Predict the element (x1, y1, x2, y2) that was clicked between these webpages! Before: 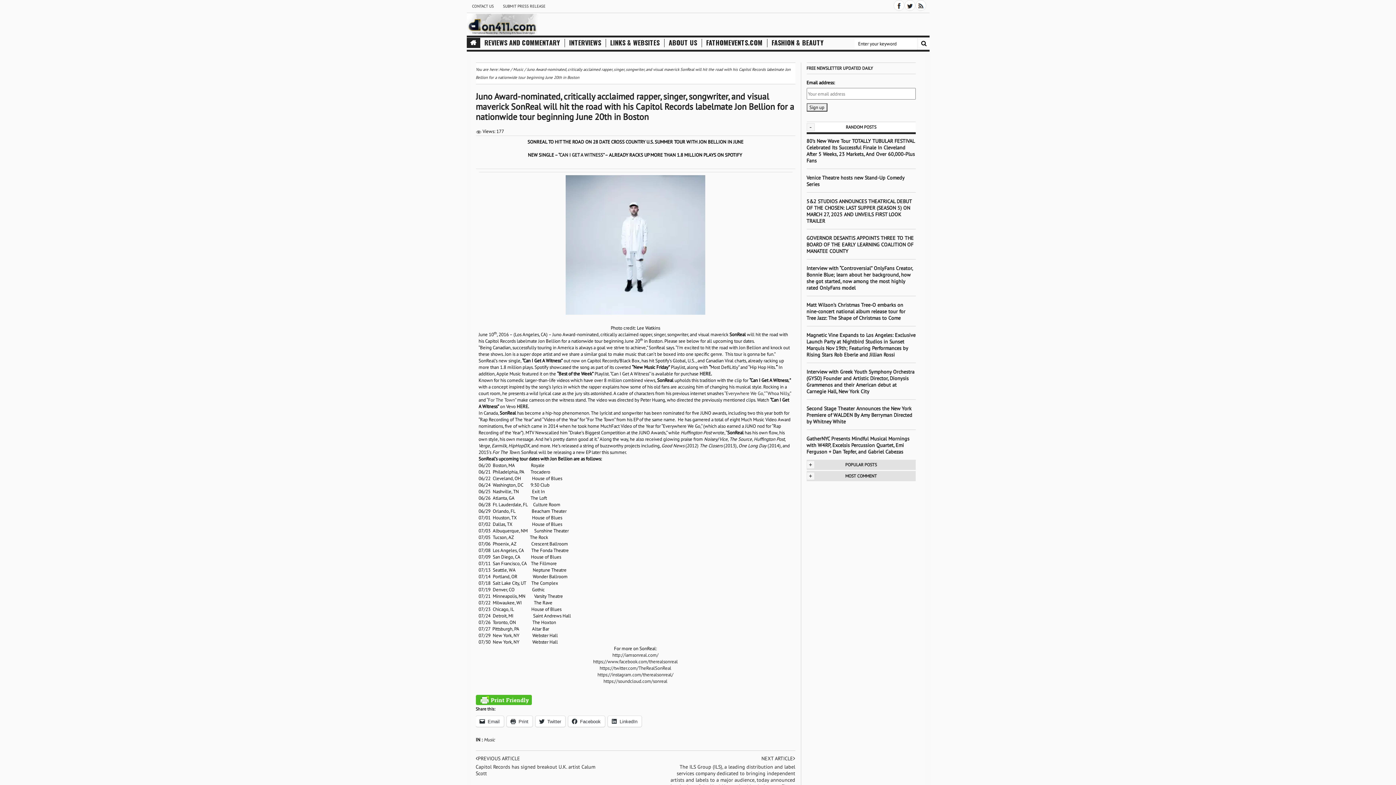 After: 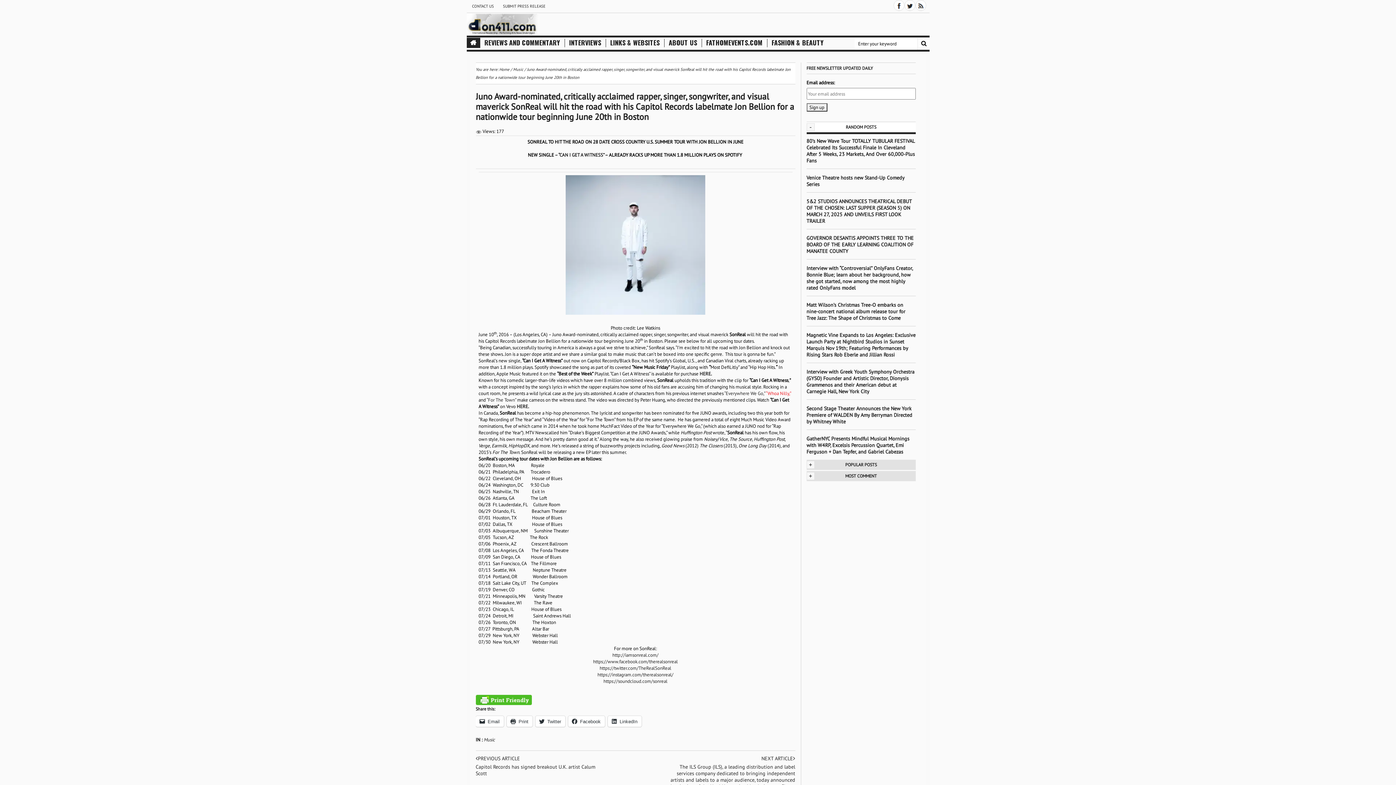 Action: bbox: (766, 390, 791, 396) label: “Whoa Nilly,”